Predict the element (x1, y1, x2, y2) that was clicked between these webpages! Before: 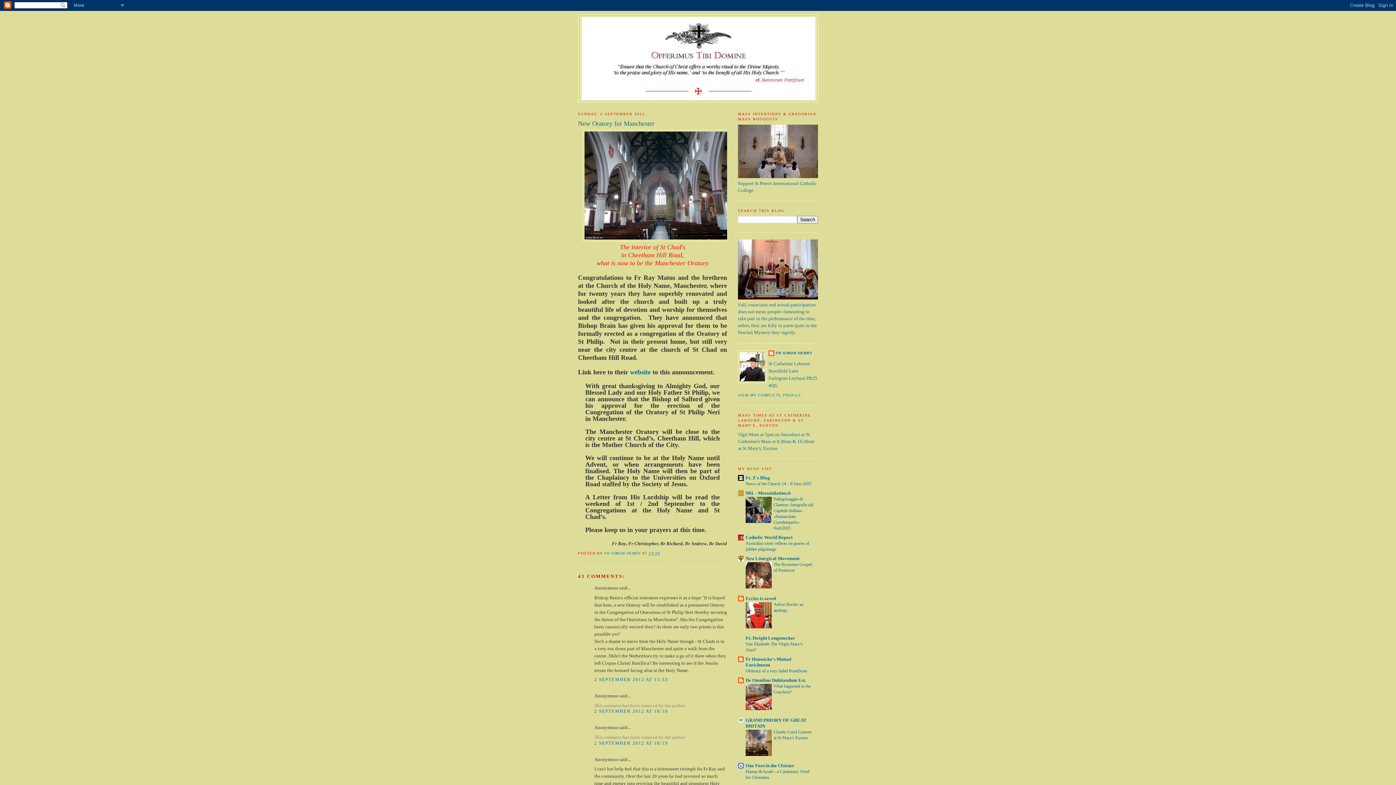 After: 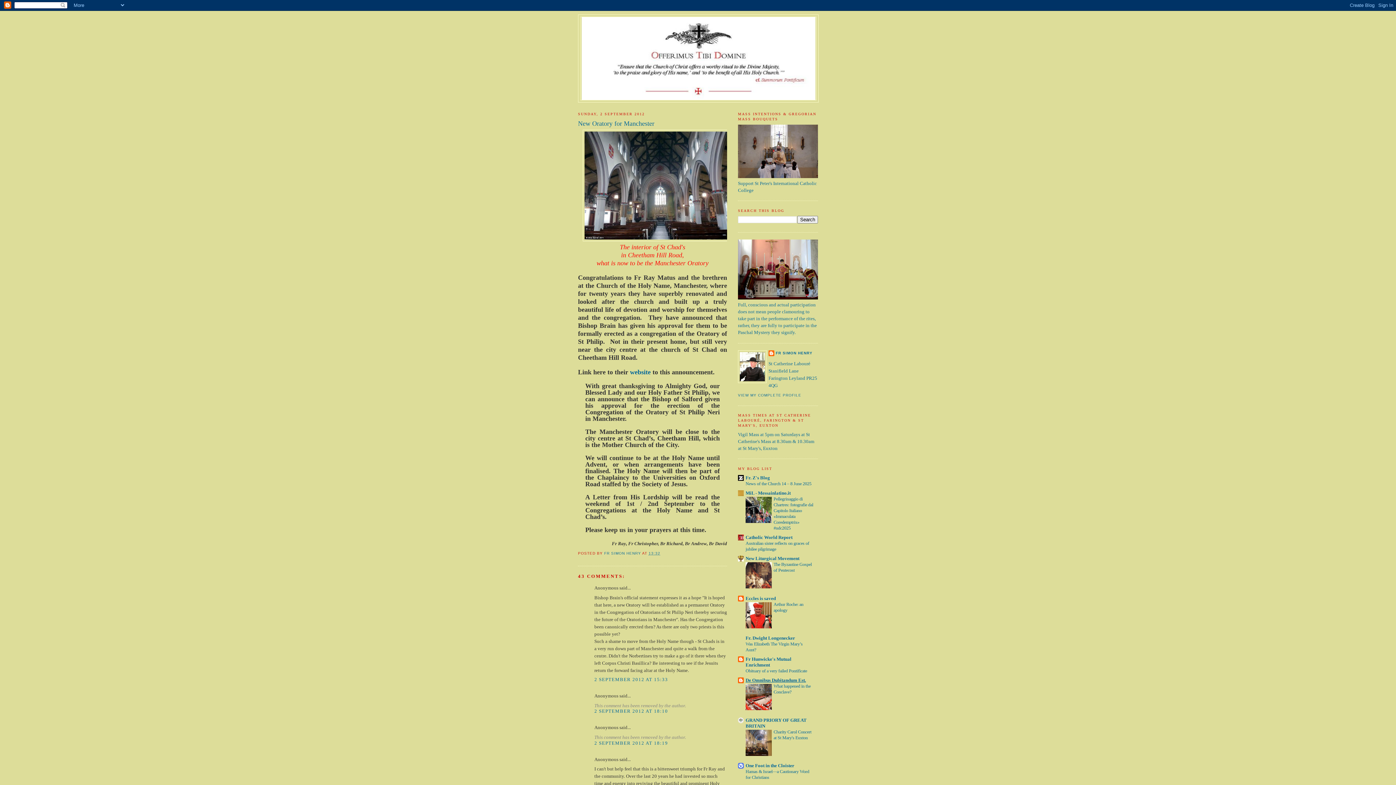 Action: label: De Omnibus Dubitandum Est. bbox: (745, 677, 806, 683)